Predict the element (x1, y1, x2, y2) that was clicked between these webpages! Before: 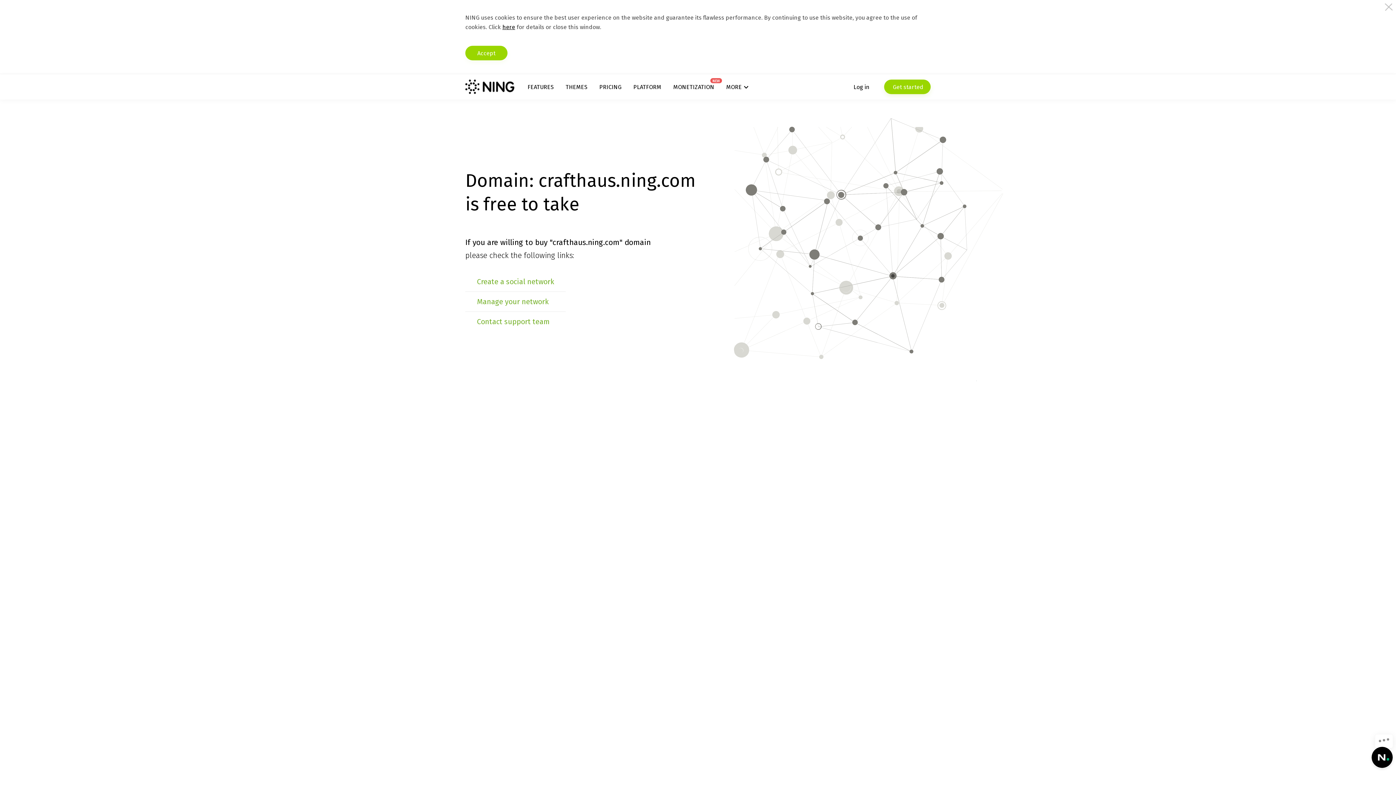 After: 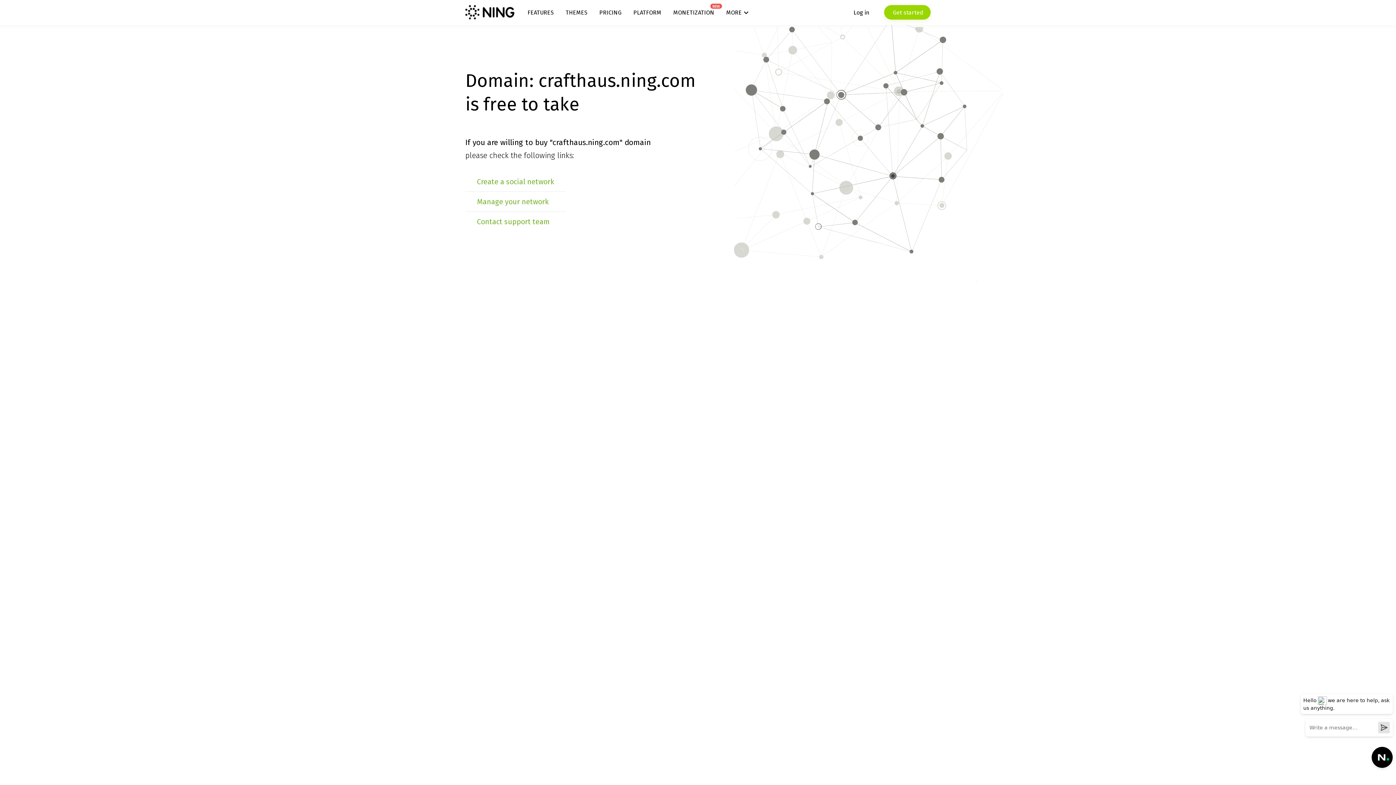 Action: bbox: (465, 45, 507, 60) label: Accept